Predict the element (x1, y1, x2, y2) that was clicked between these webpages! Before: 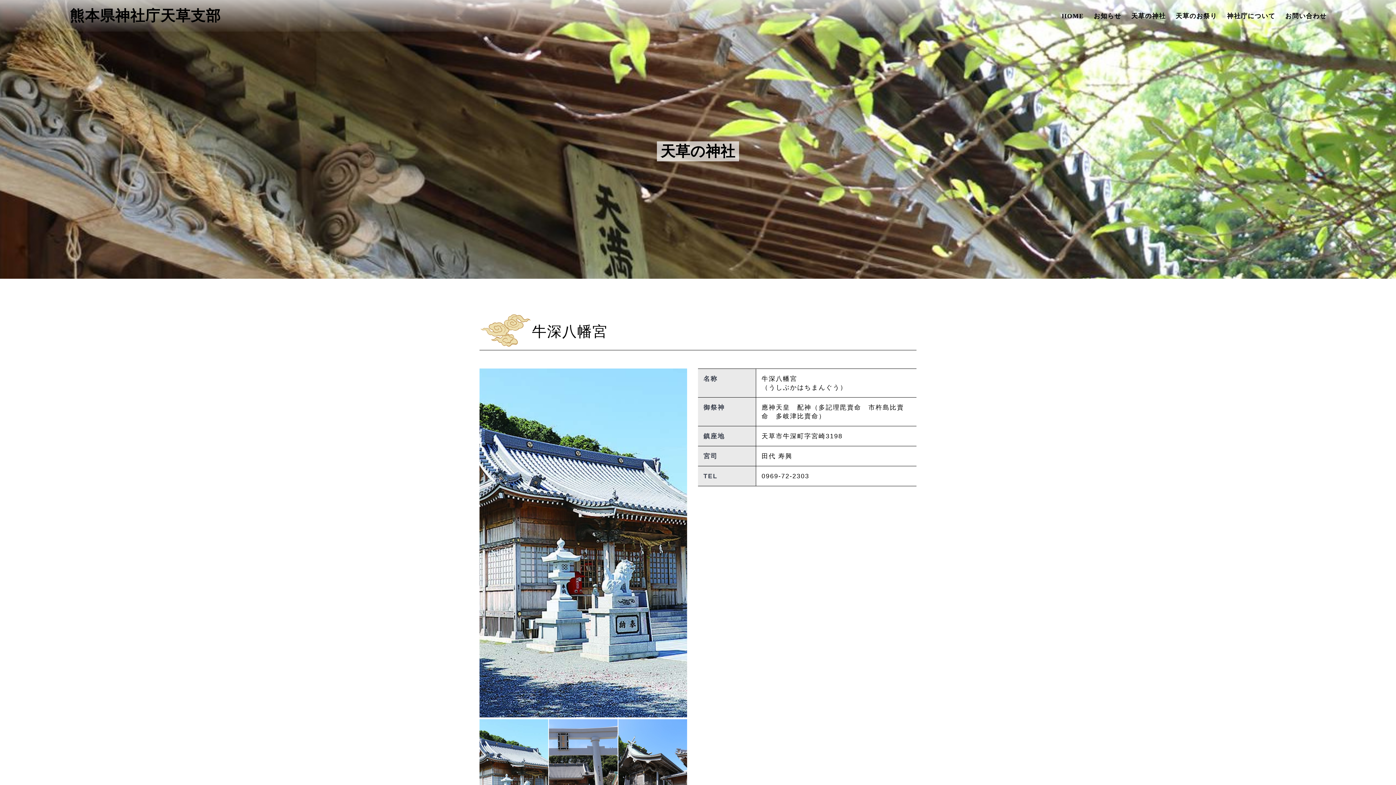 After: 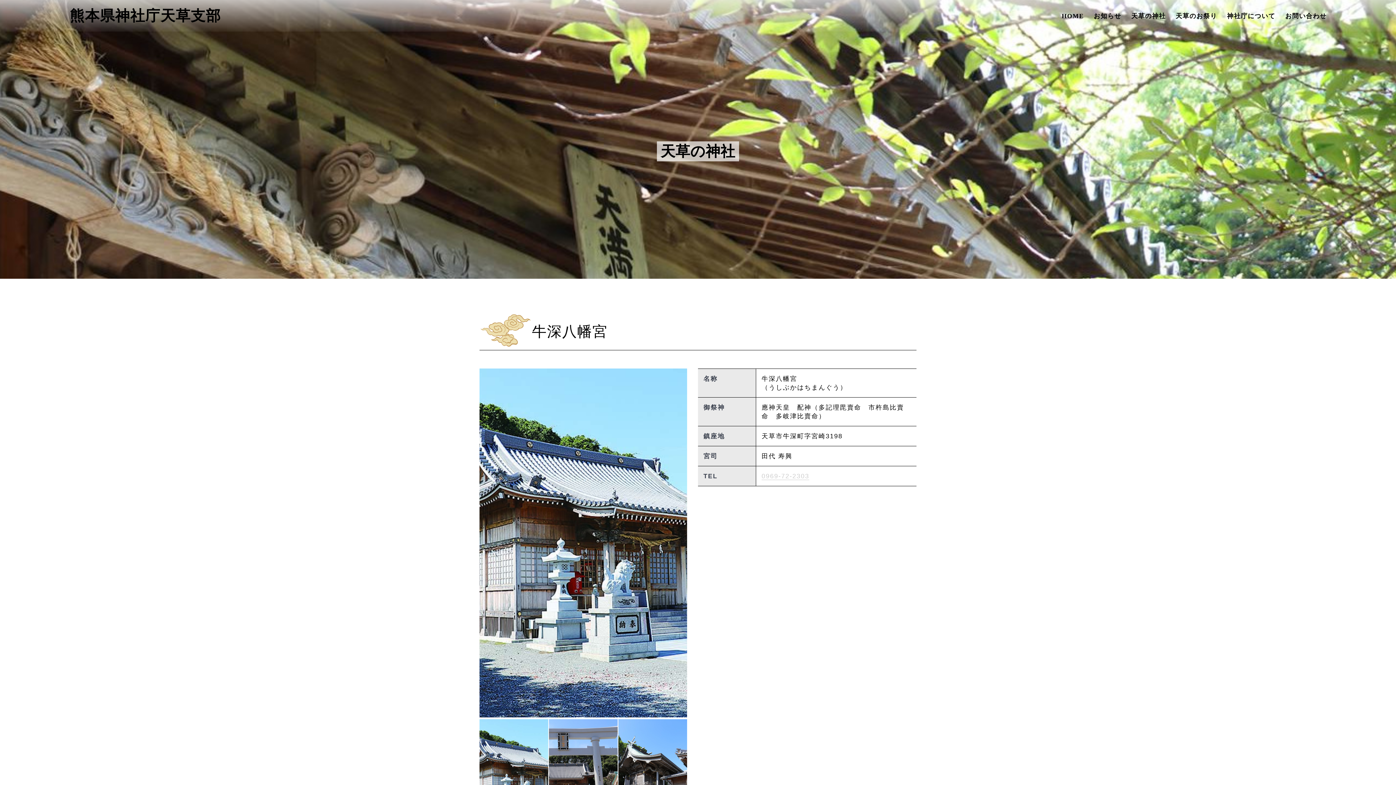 Action: label: 0969-72-2303 bbox: (761, 472, 809, 480)